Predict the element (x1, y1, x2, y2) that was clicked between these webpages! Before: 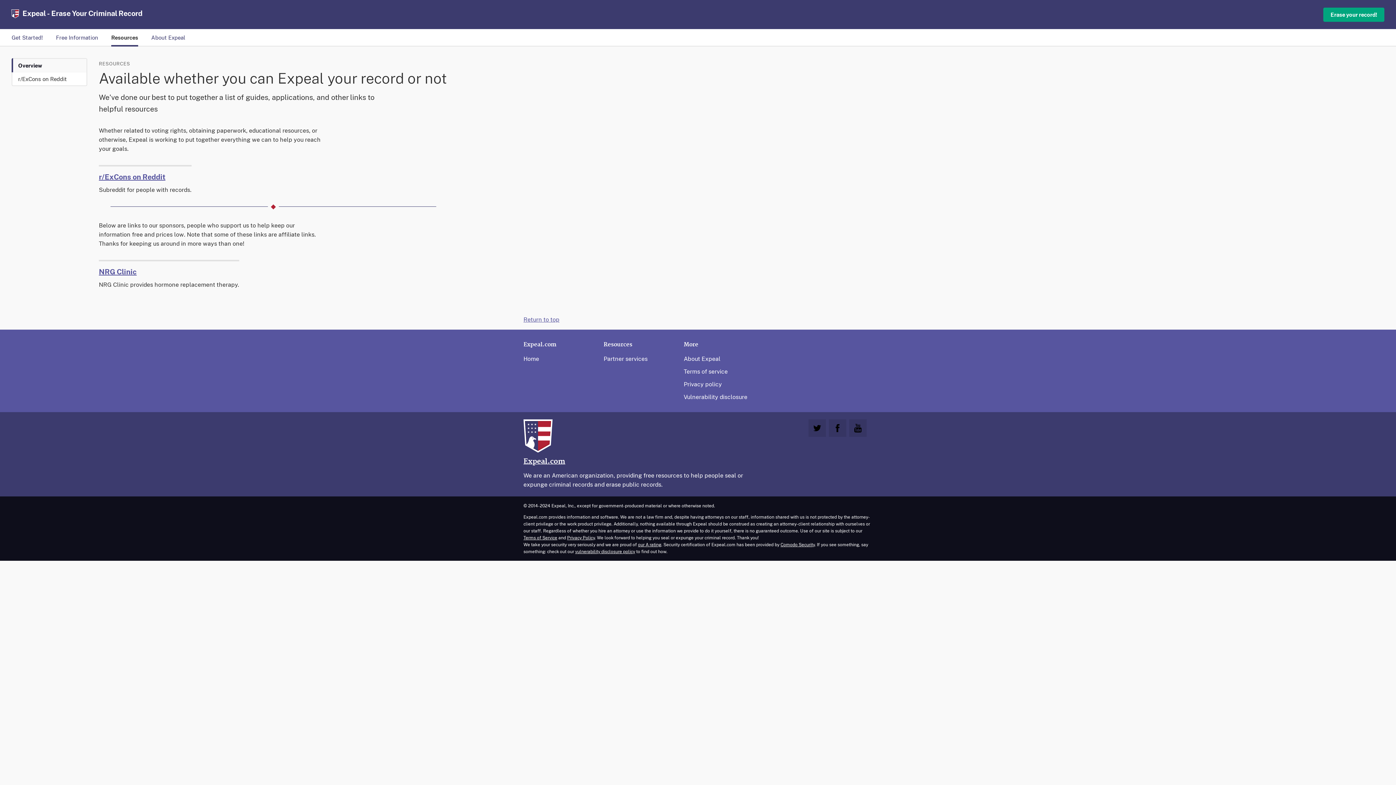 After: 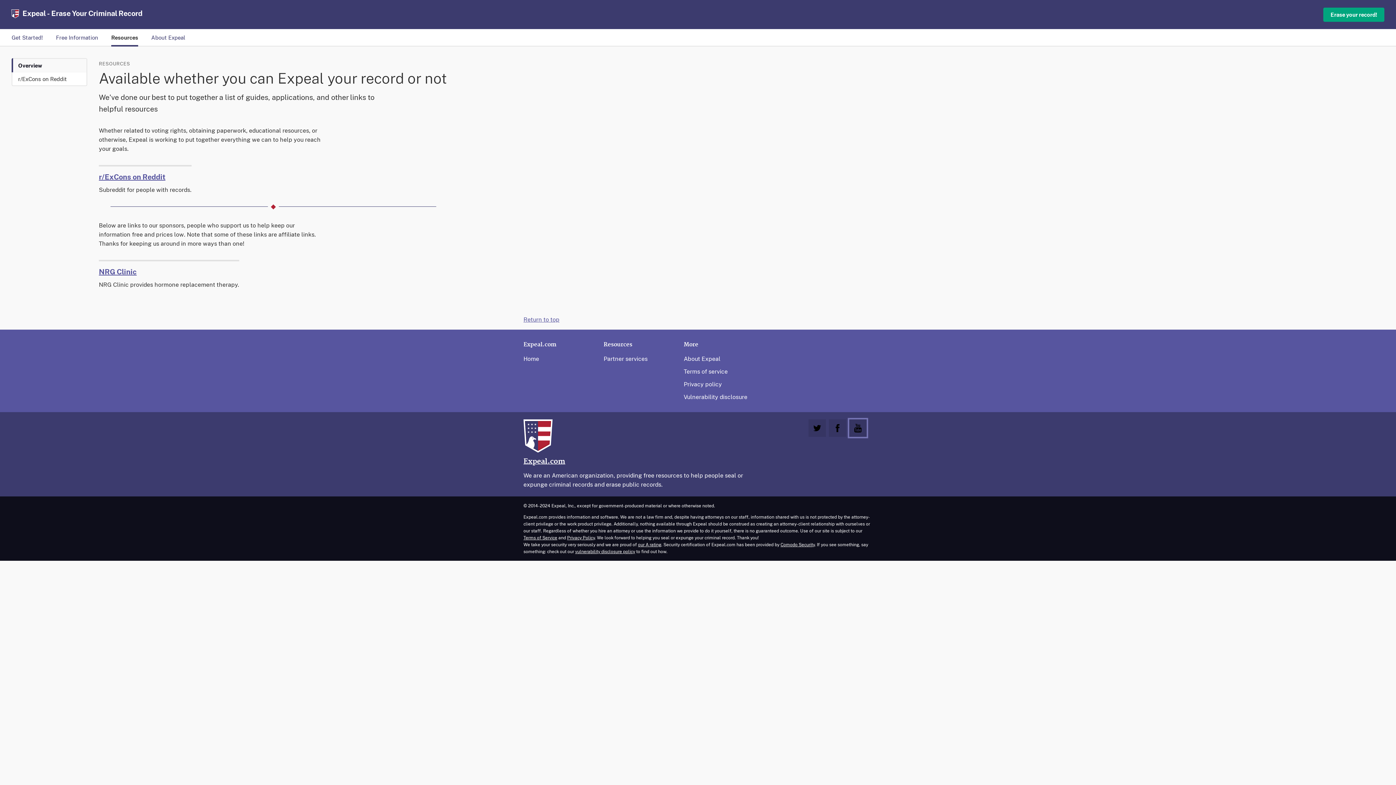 Action: bbox: (849, 419, 866, 437) label: YouTube